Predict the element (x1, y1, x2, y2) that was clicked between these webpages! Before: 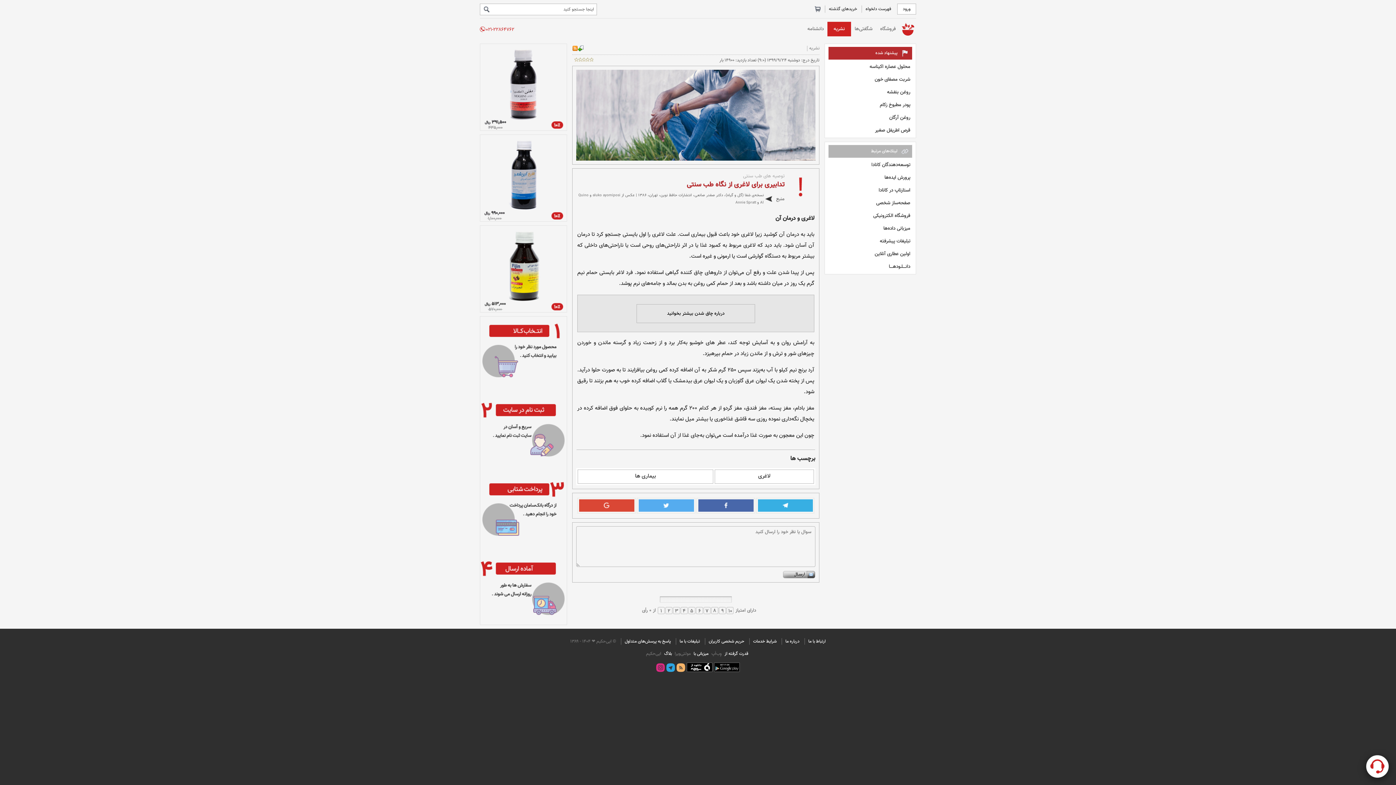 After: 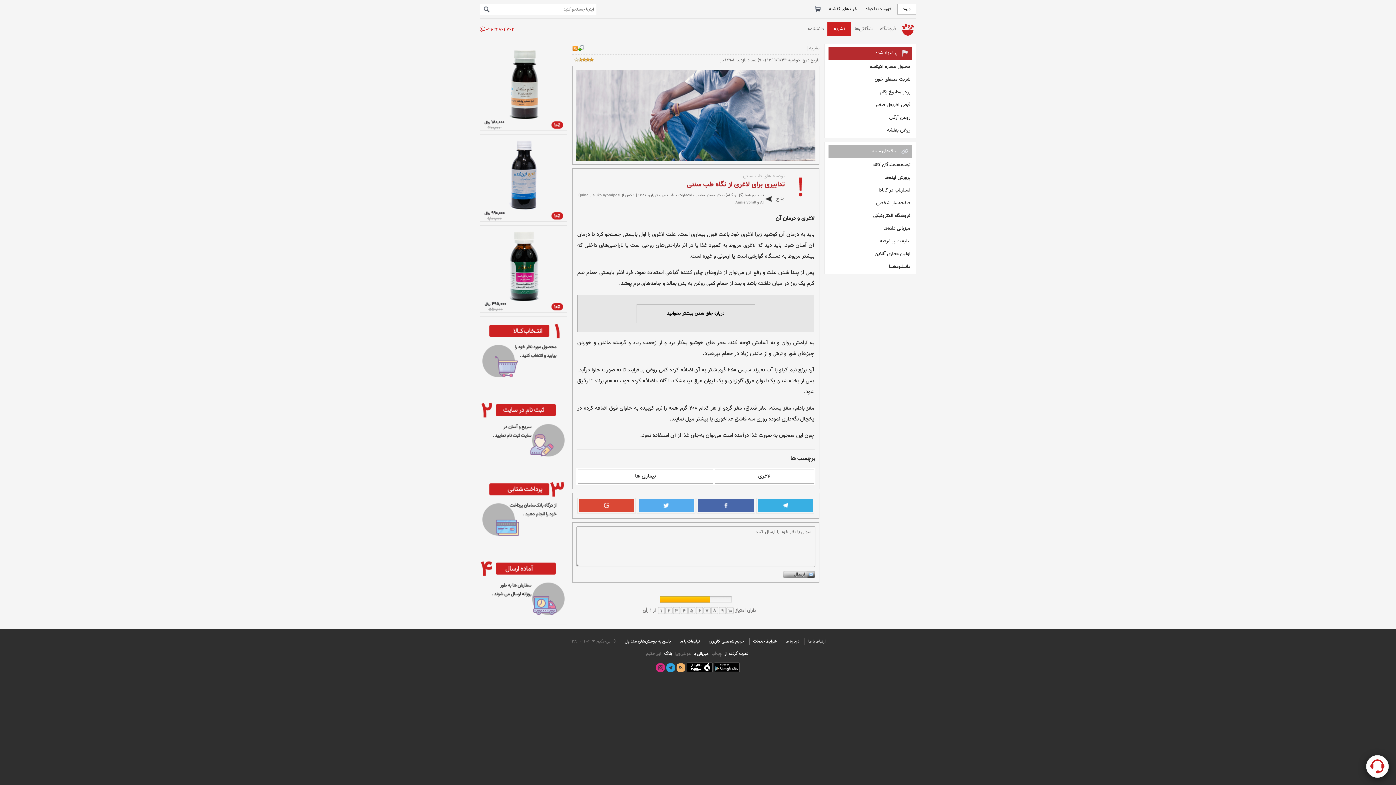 Action: bbox: (703, 609, 710, 617)